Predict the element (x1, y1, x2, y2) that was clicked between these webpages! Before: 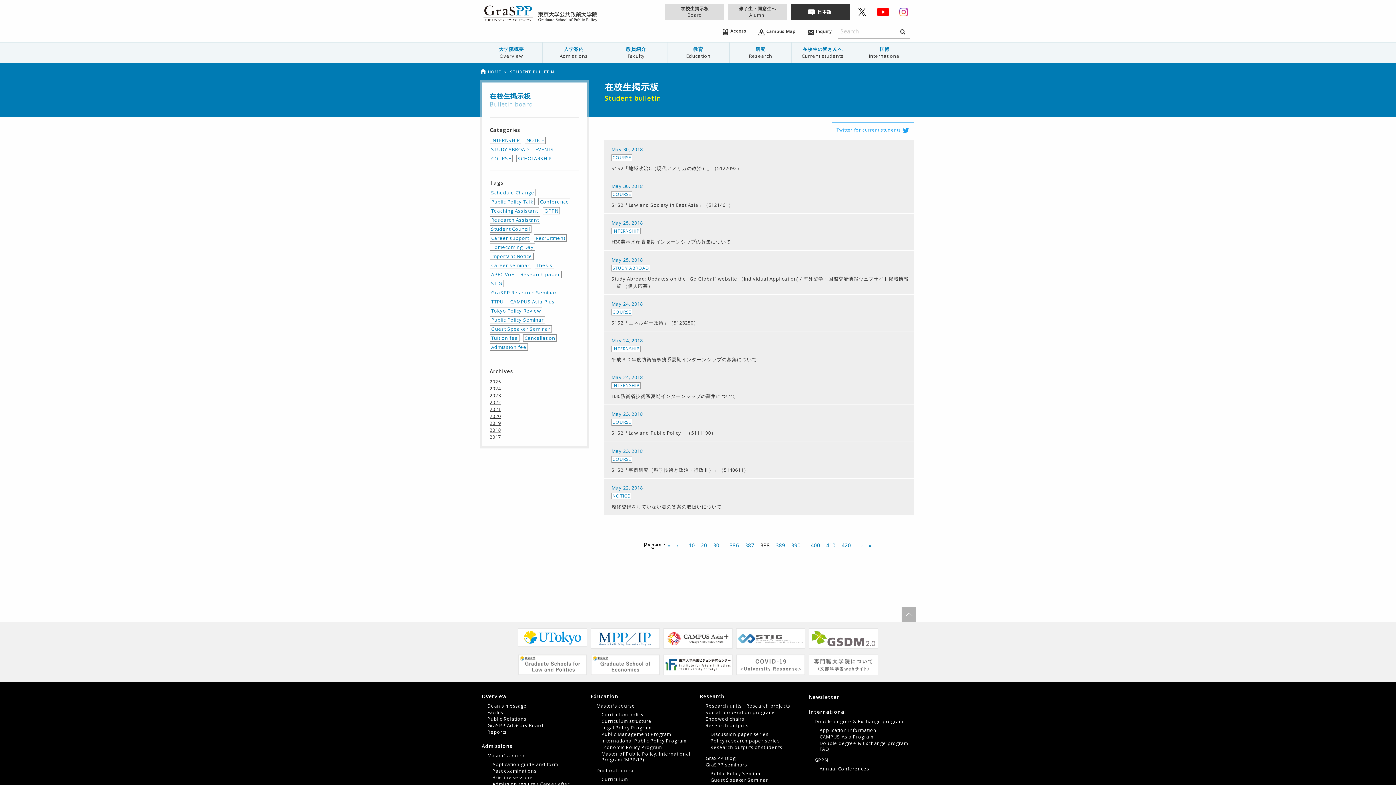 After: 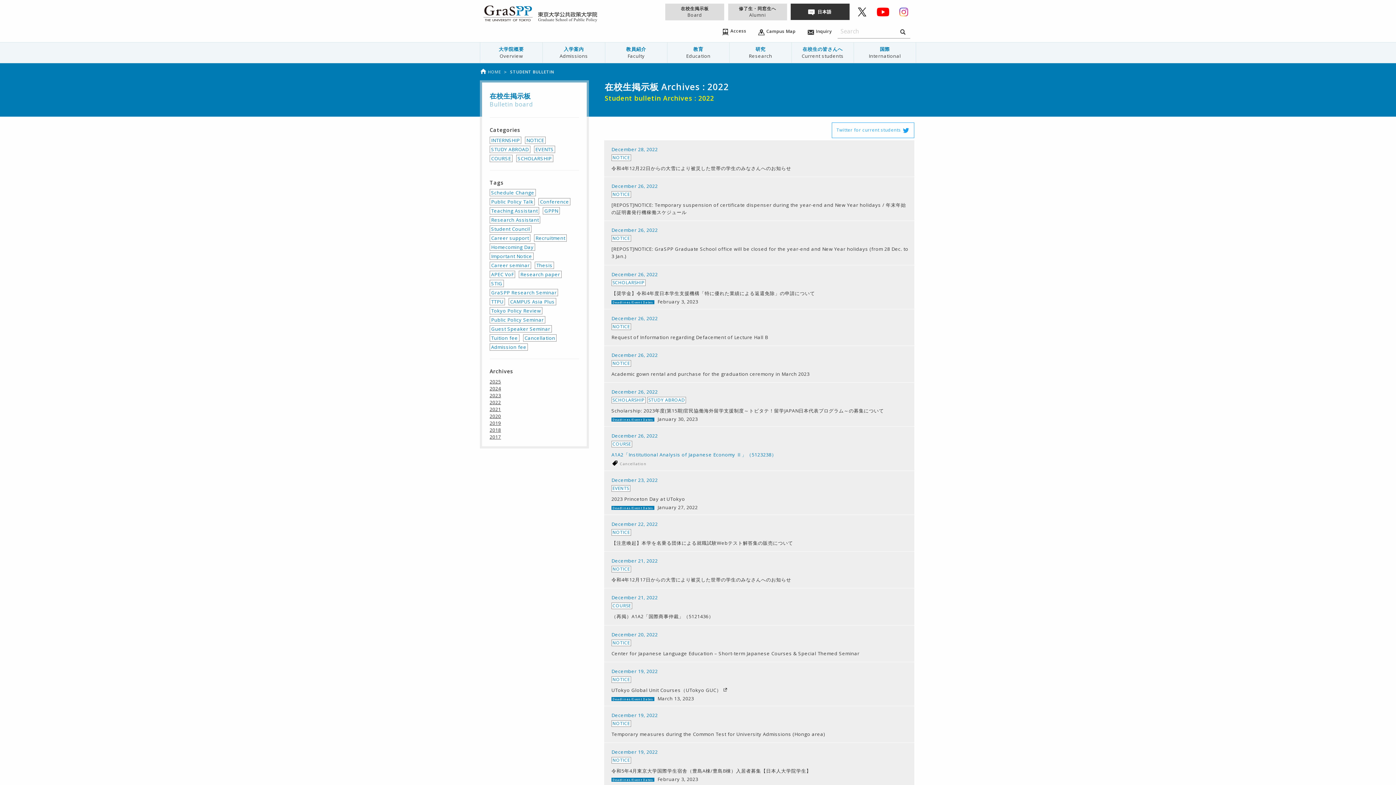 Action: bbox: (489, 399, 501, 405) label: 2022